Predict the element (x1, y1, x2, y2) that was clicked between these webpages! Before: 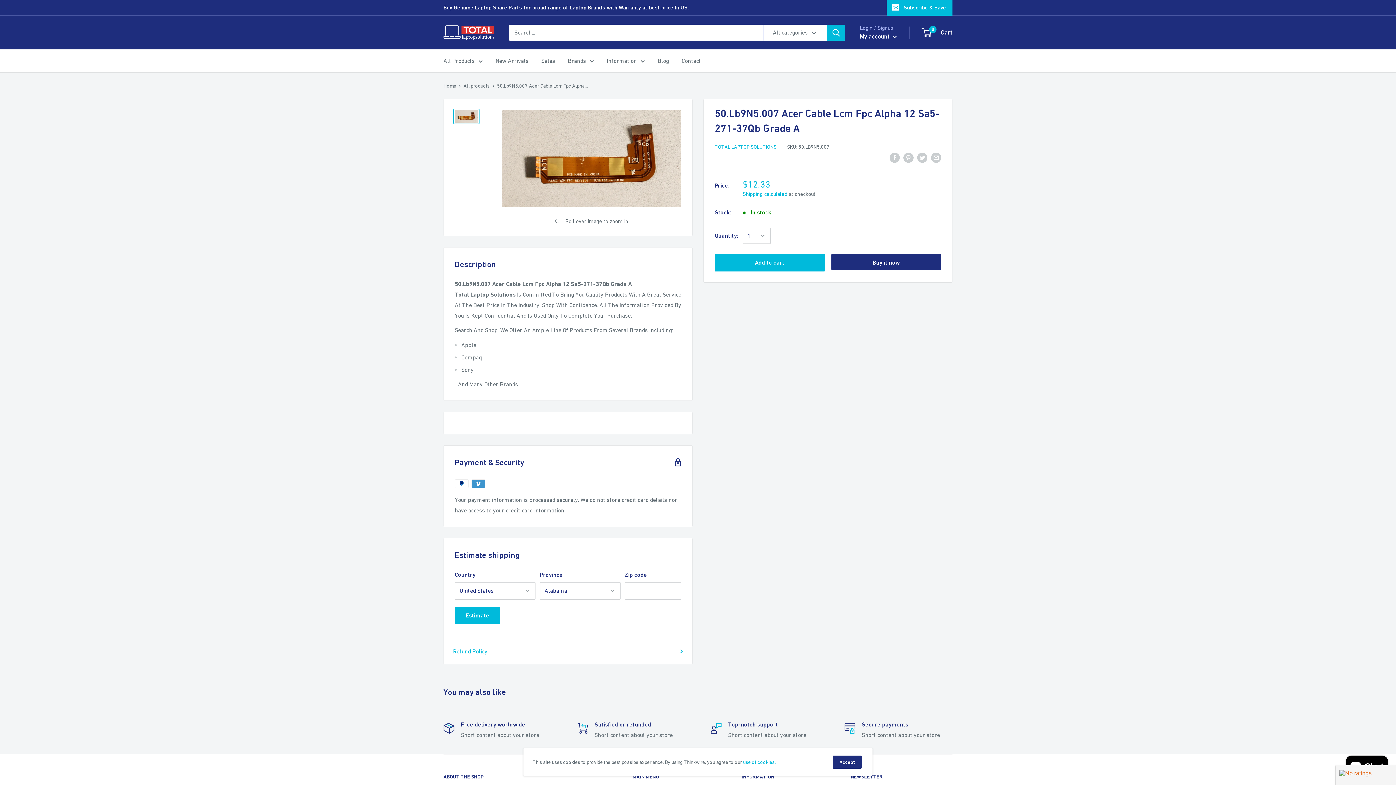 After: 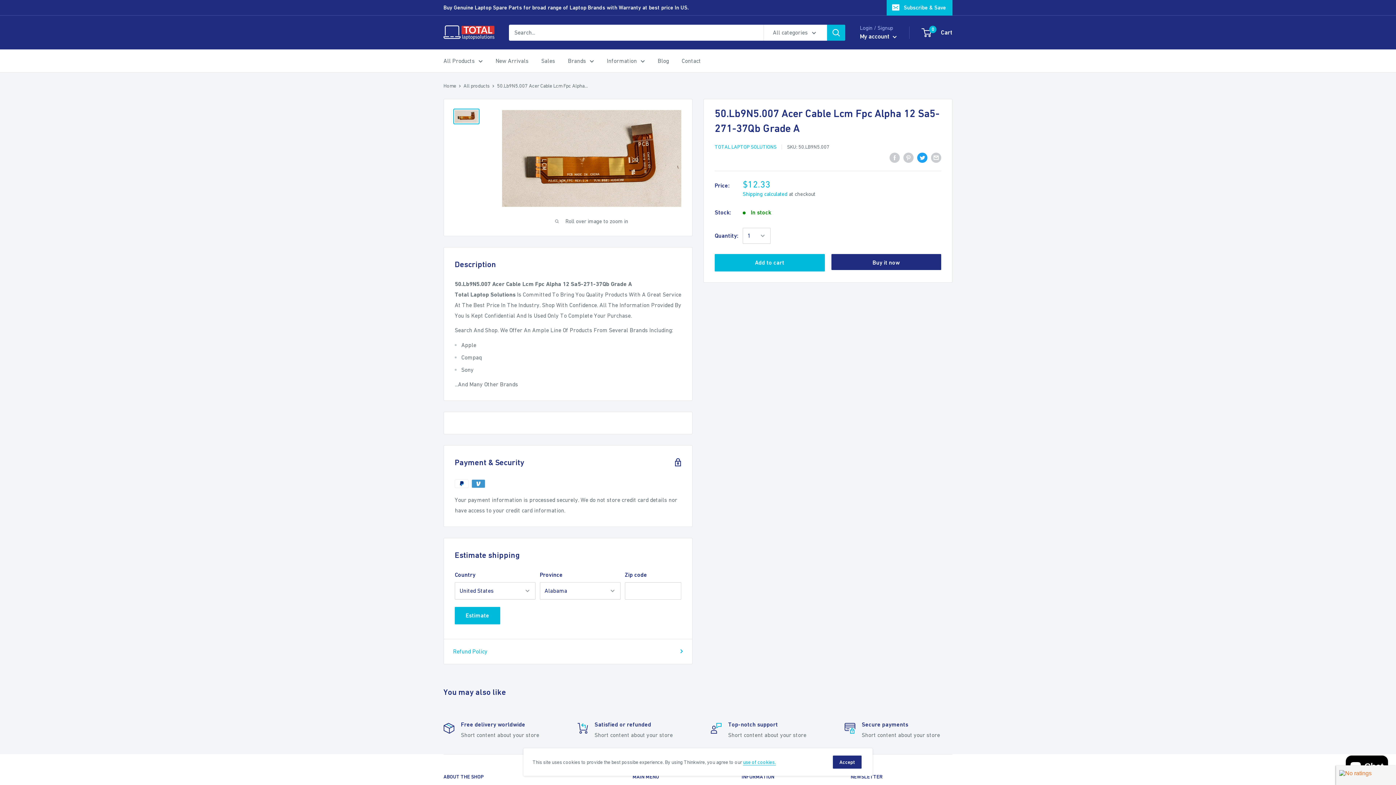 Action: label: Tweet on Twitter bbox: (917, 151, 927, 162)